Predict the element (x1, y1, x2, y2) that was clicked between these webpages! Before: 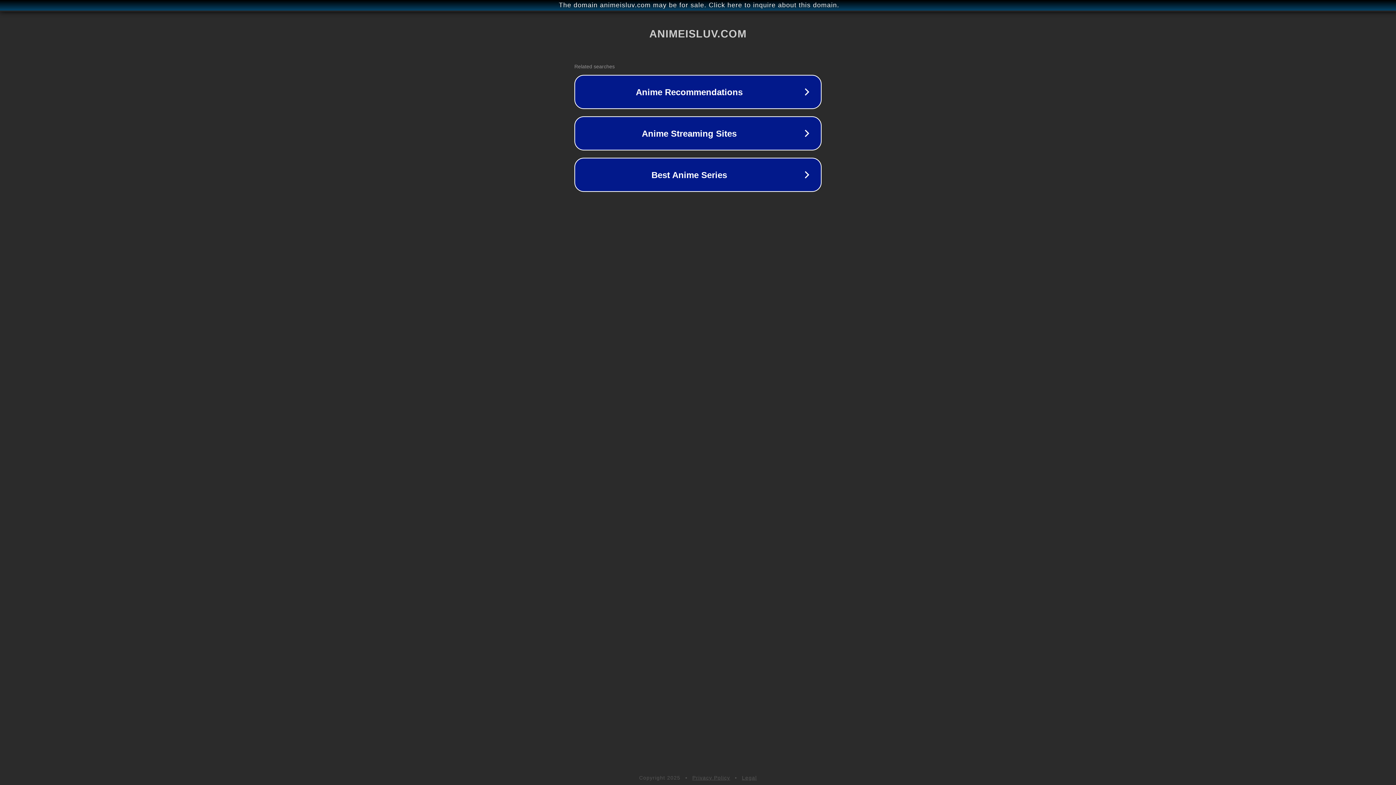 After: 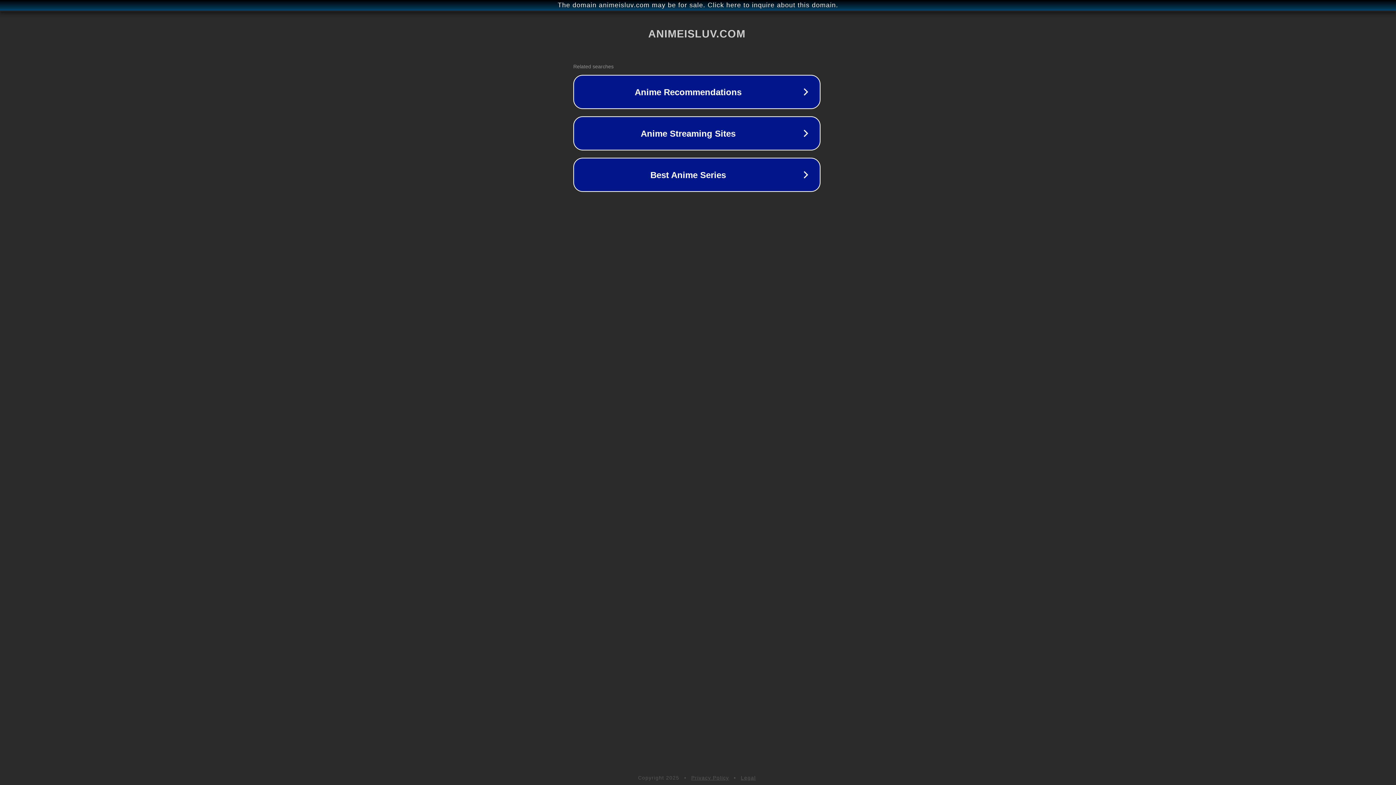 Action: bbox: (1, 1, 1397, 9) label: The domain animeisluv.com may be for sale. Click here to inquire about this domain.